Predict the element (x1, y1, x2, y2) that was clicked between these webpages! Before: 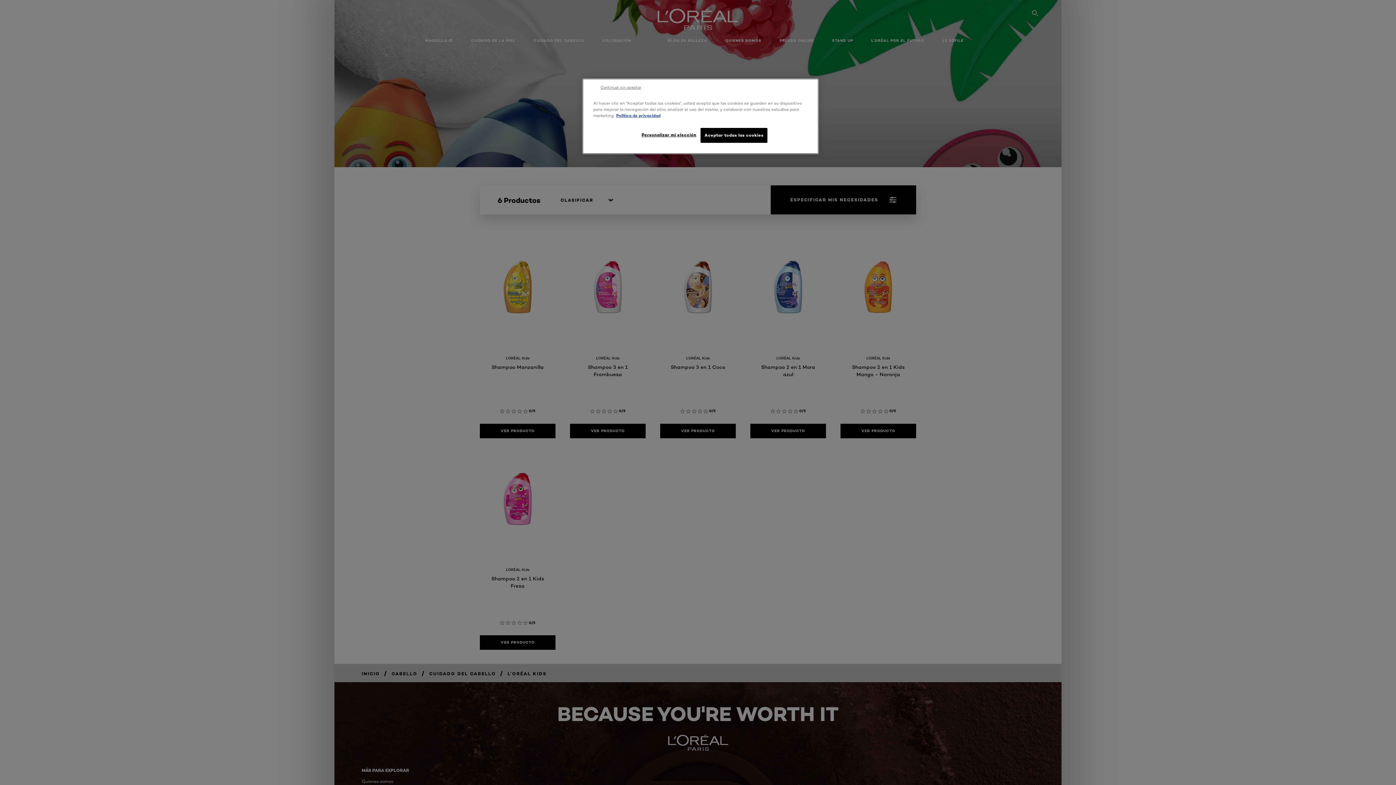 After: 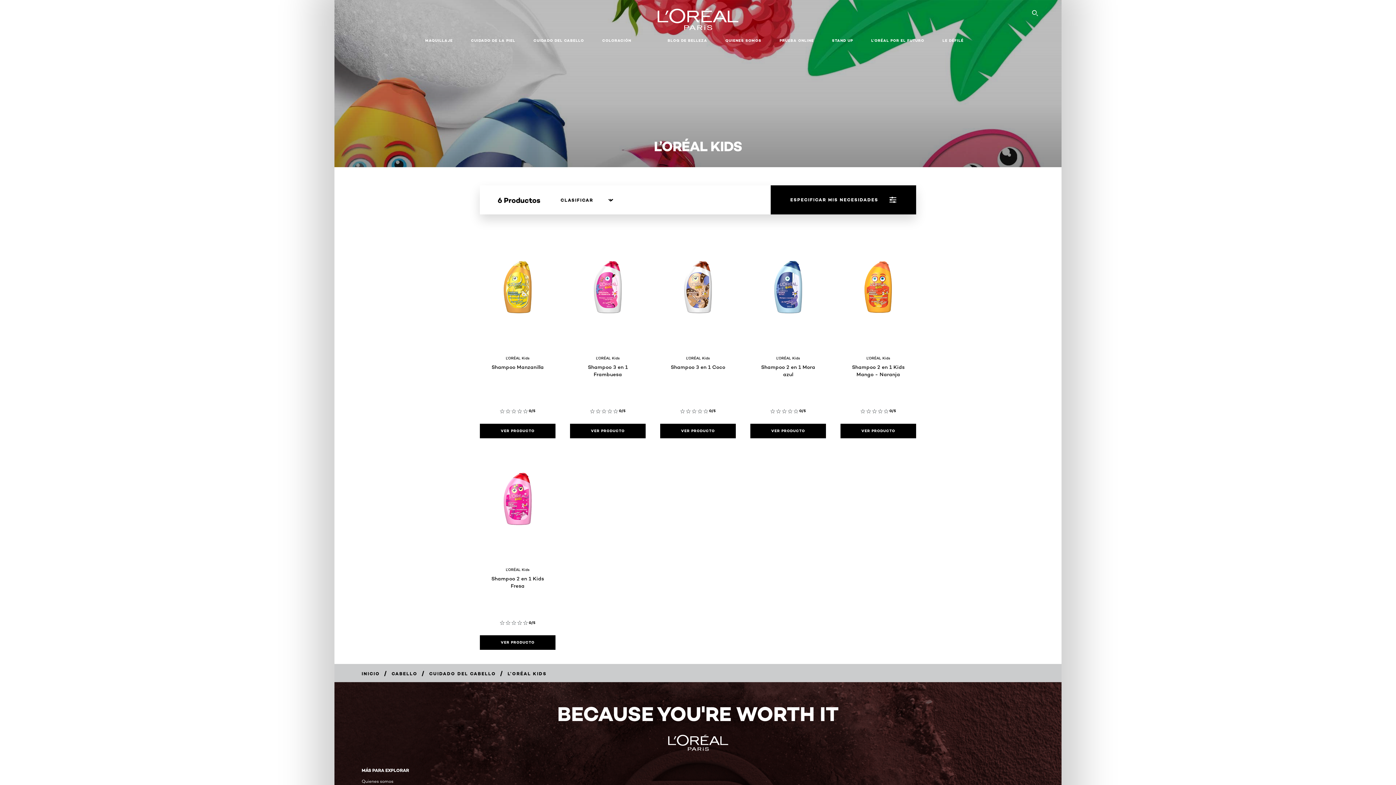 Action: bbox: (700, 128, 767, 142) label: Aceptar todas las cookies